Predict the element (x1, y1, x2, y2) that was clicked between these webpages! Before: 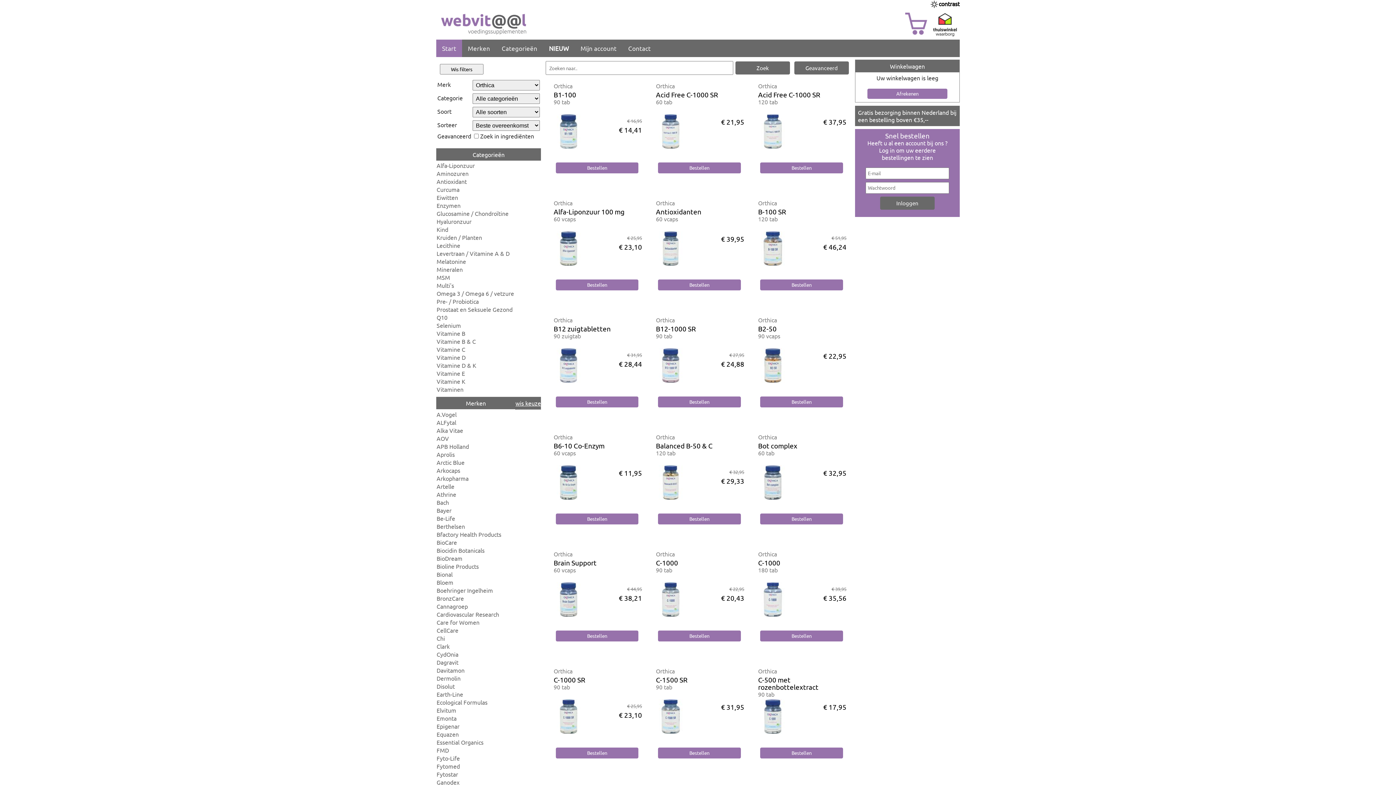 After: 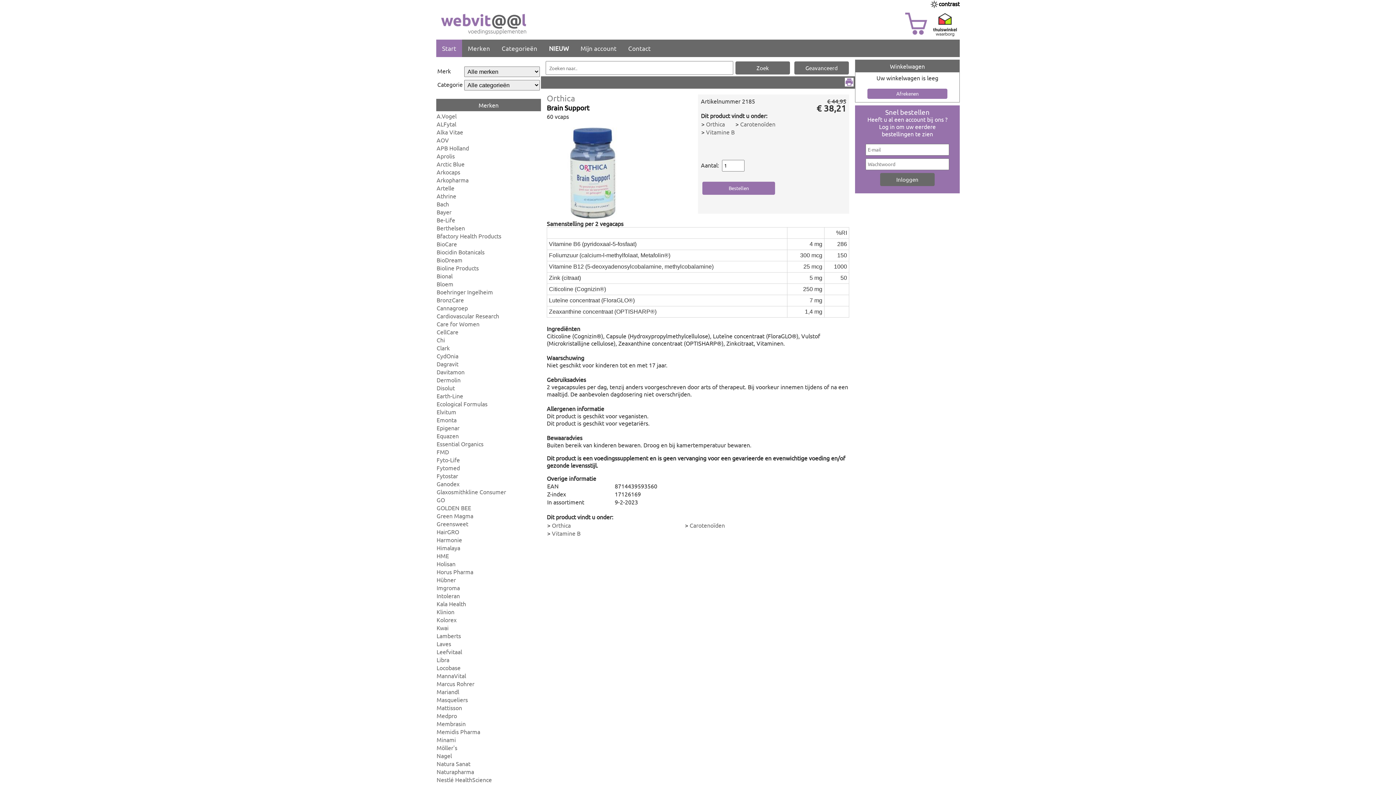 Action: bbox: (550, 545, 644, 645) label: 

Orthica


Brain Support
60 vcaps


	


€ 44,95


€ 38,21



